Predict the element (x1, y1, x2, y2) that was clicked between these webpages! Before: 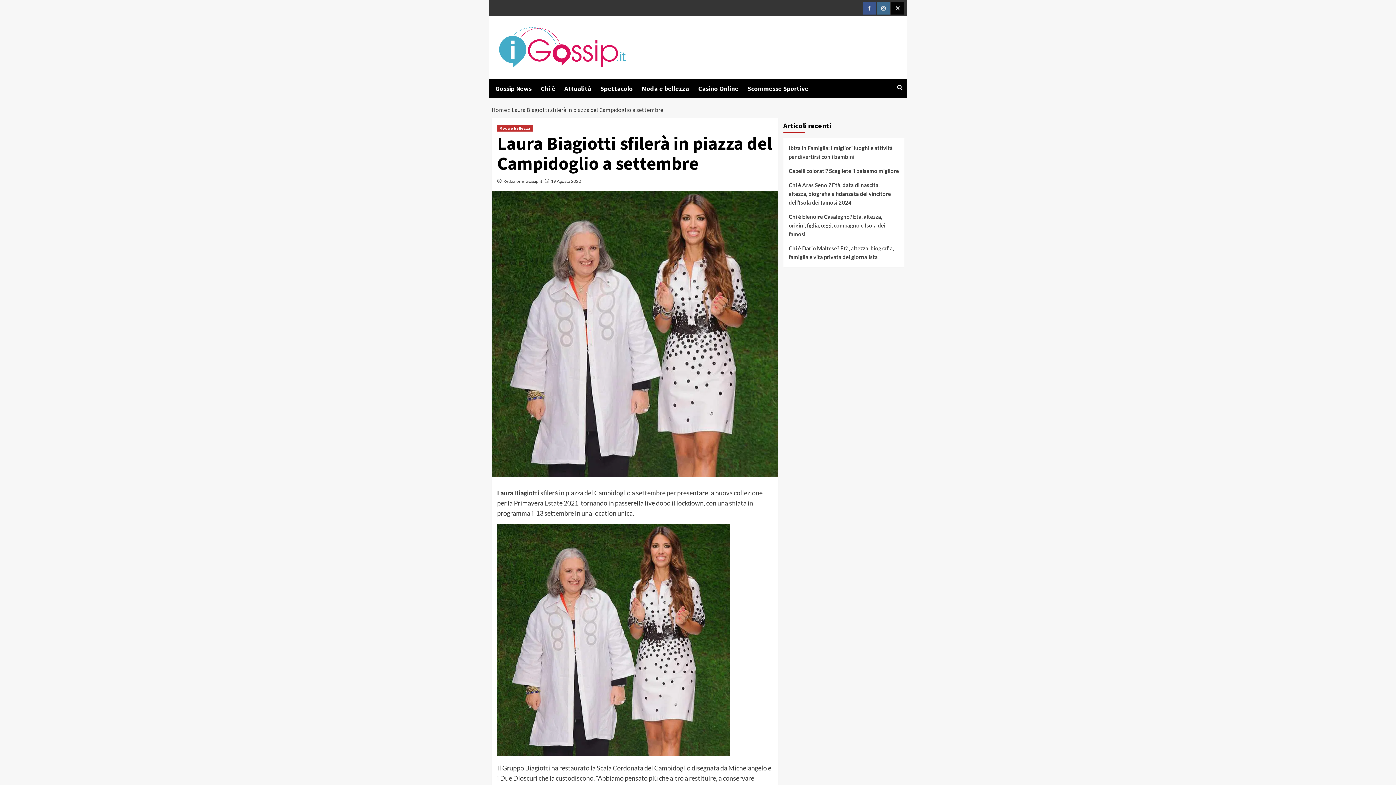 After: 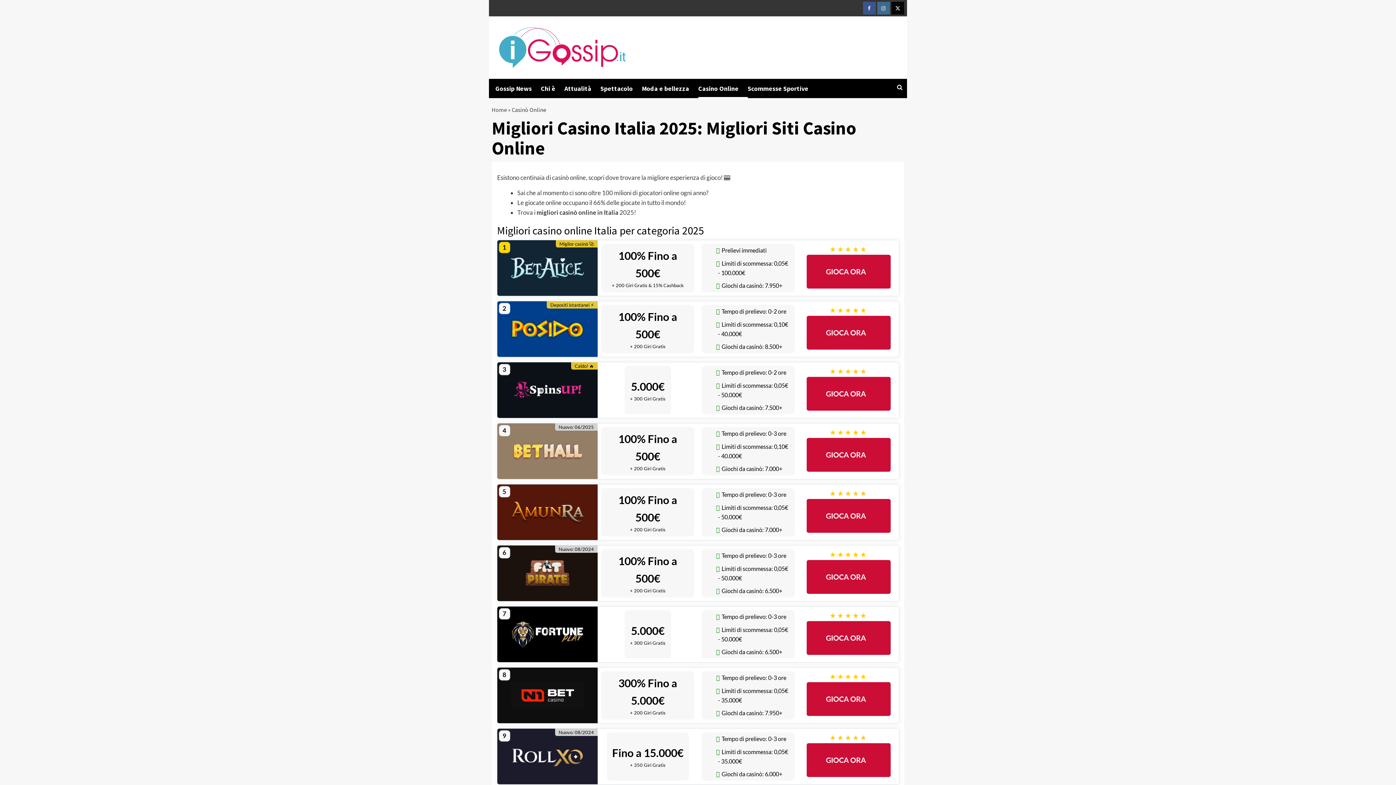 Action: label: Casino Online bbox: (698, 78, 747, 98)